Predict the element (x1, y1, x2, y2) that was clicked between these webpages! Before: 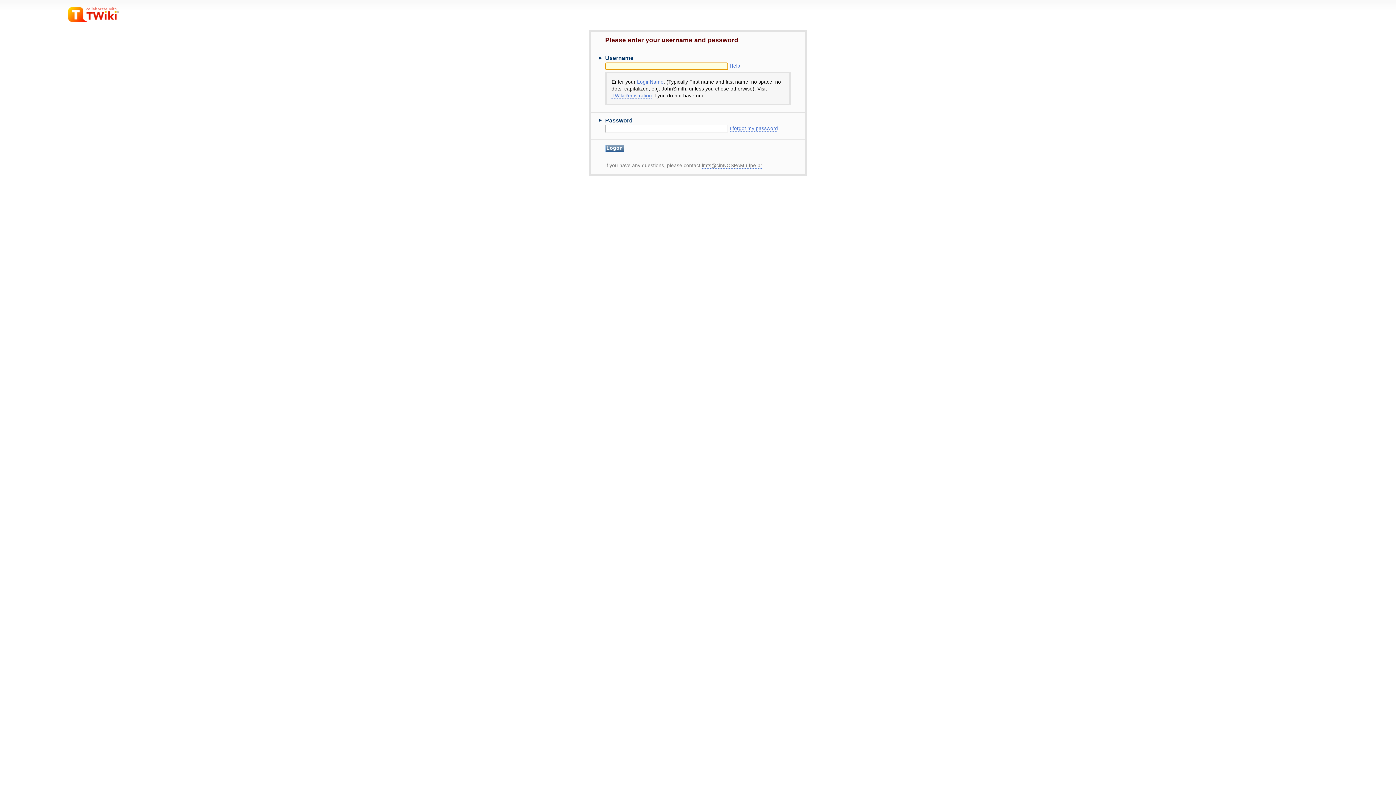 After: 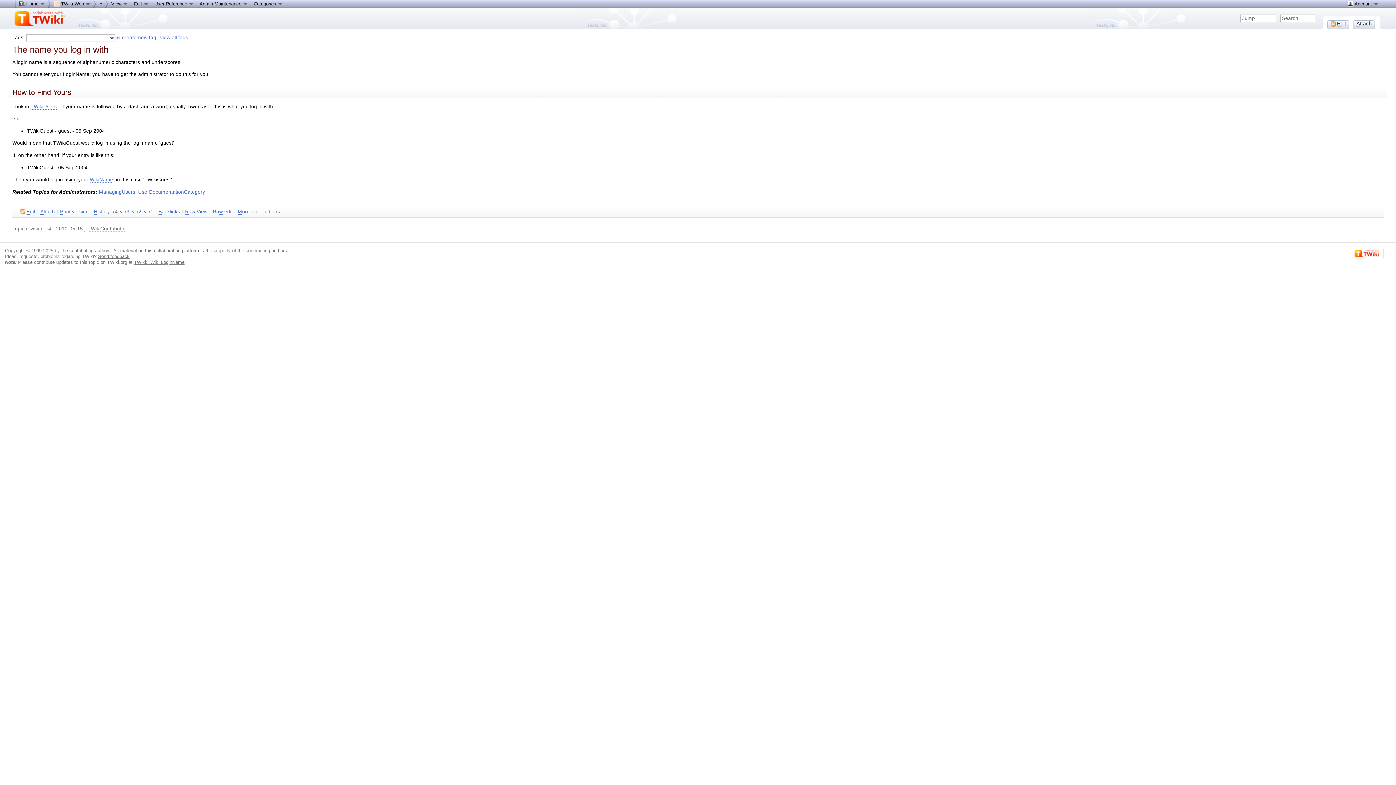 Action: bbox: (637, 79, 663, 85) label: LoginName